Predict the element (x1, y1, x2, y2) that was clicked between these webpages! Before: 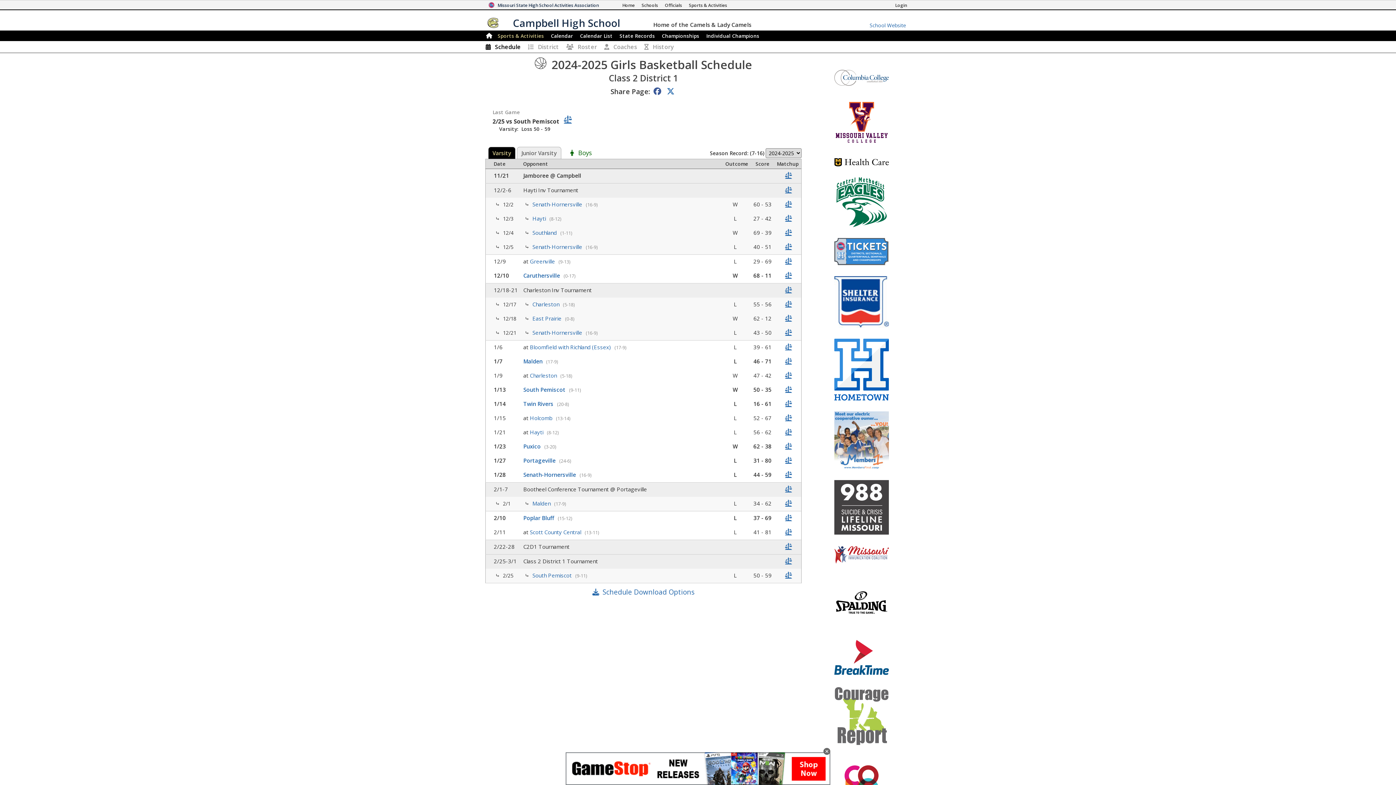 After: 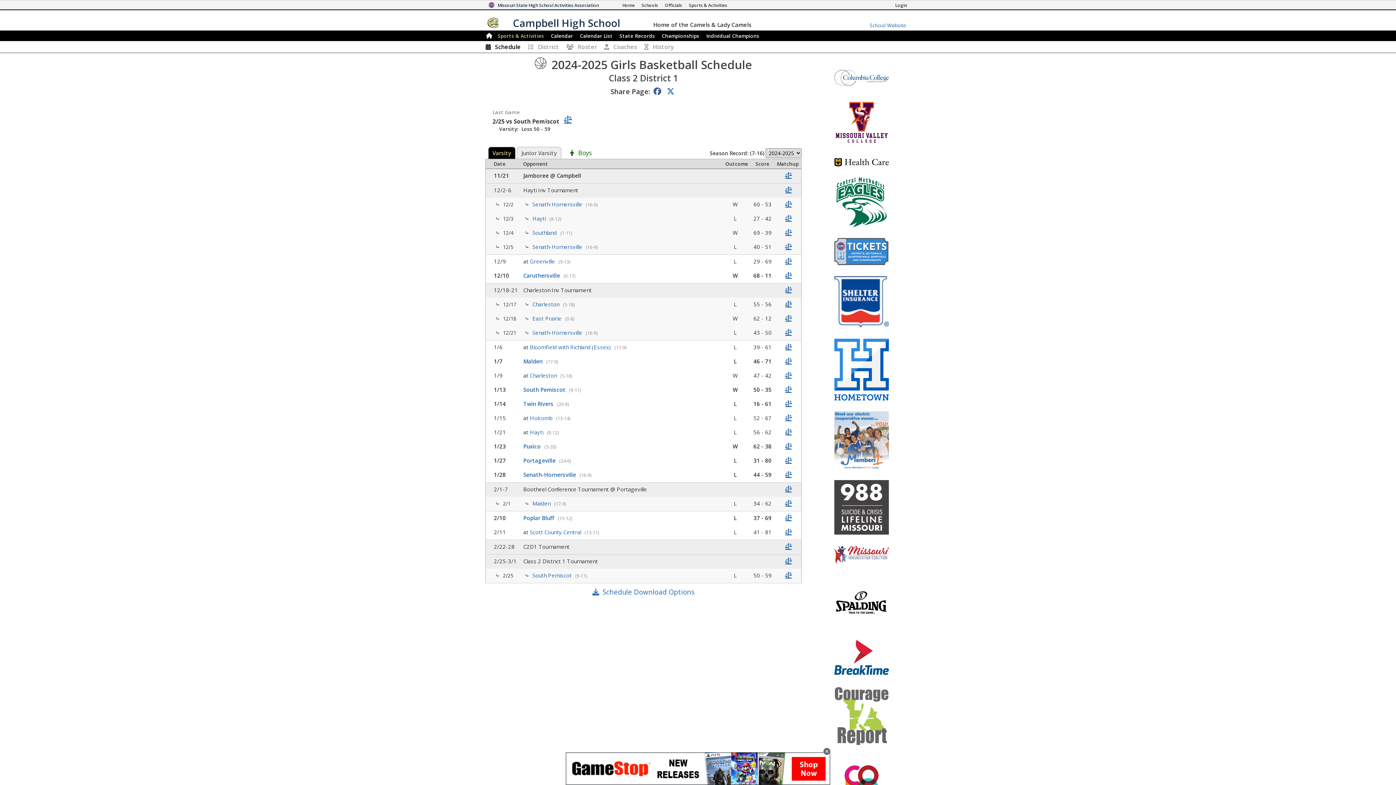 Action: bbox: (651, 87, 663, 95) label: Share to Facebook